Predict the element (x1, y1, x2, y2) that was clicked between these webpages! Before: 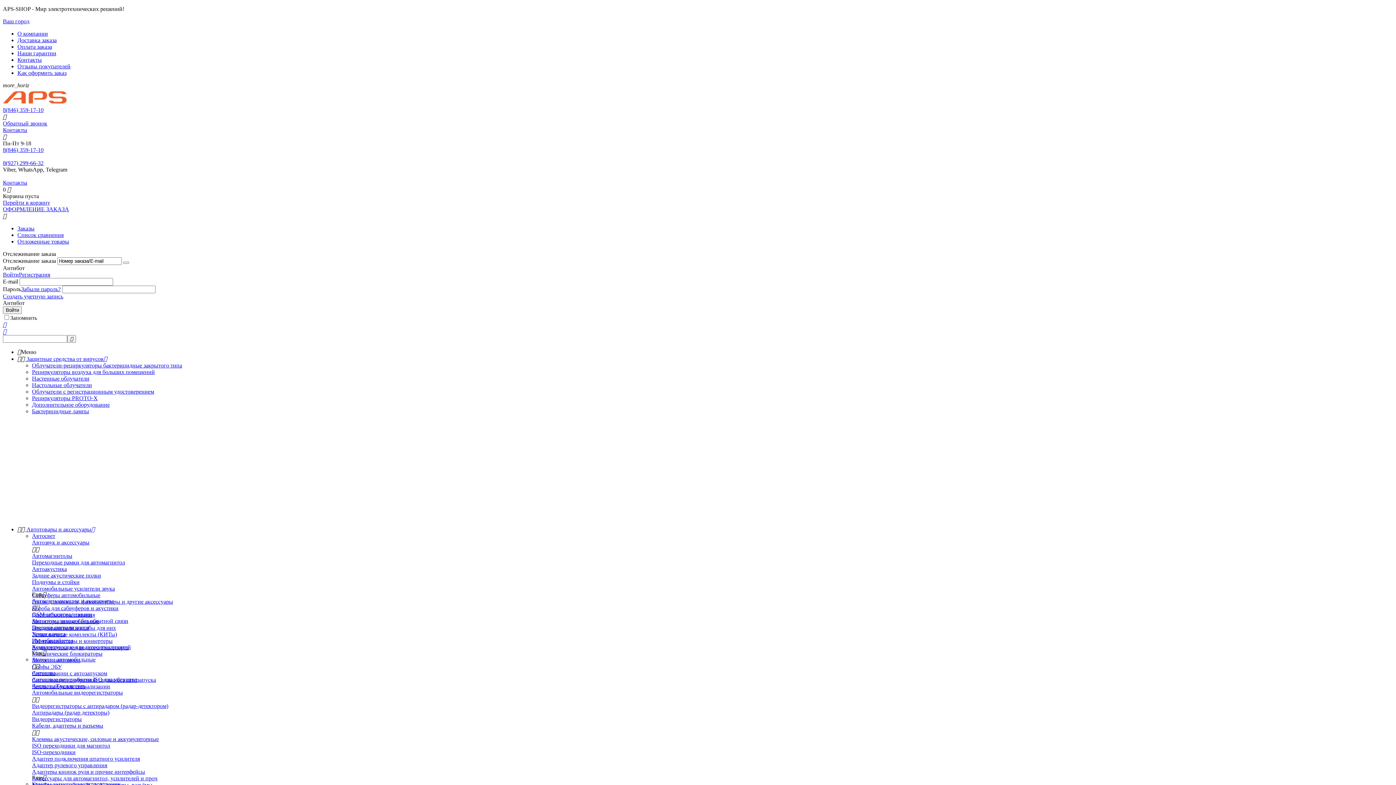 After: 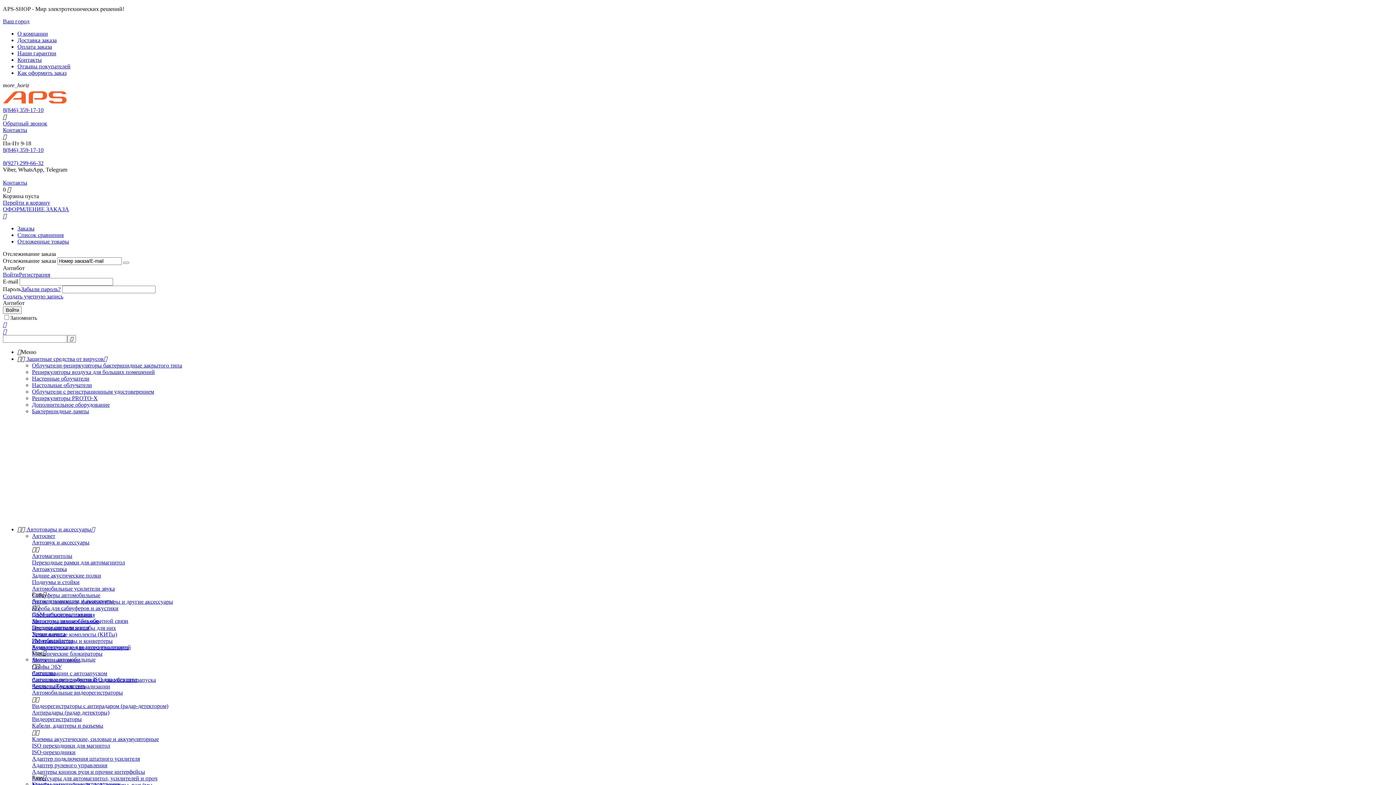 Action: label: Как оформить заказ bbox: (17, 69, 66, 76)